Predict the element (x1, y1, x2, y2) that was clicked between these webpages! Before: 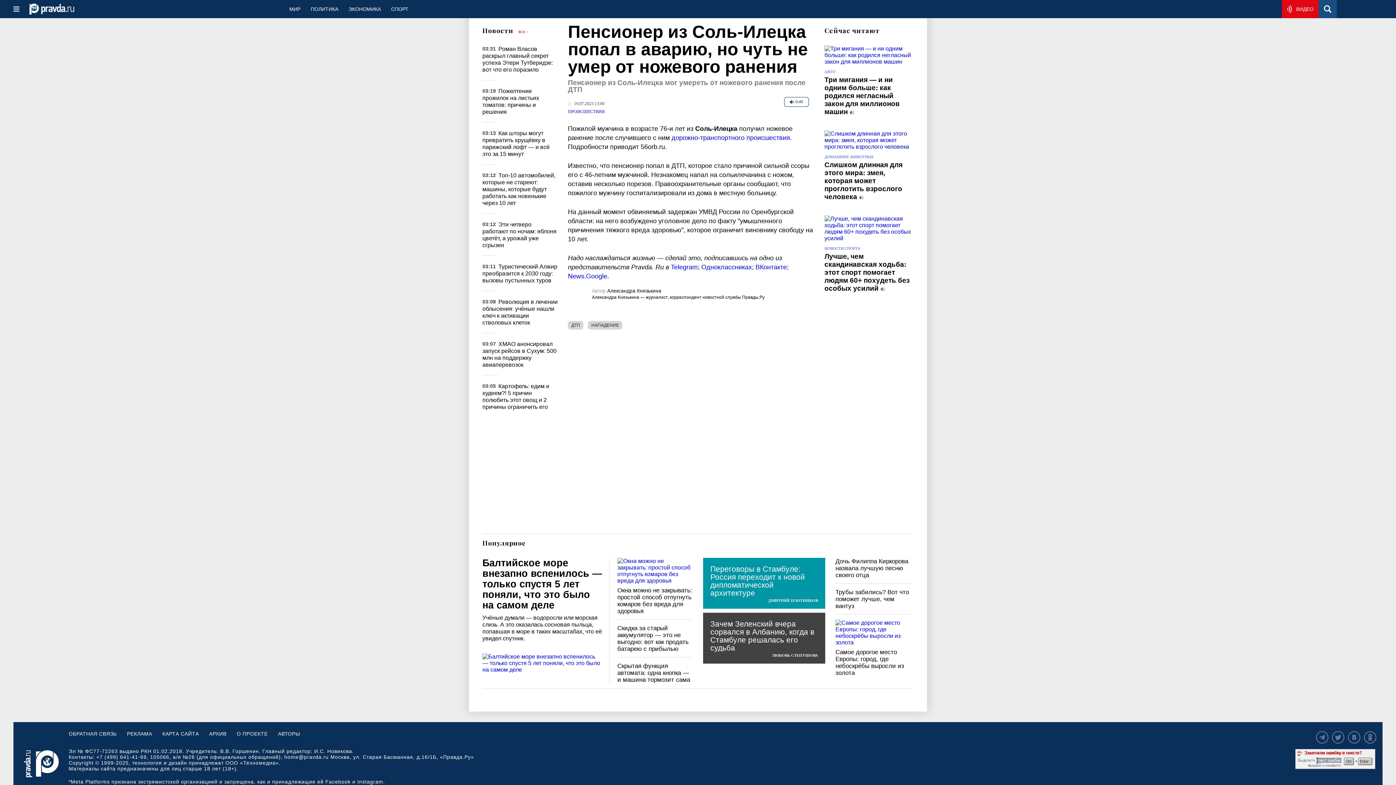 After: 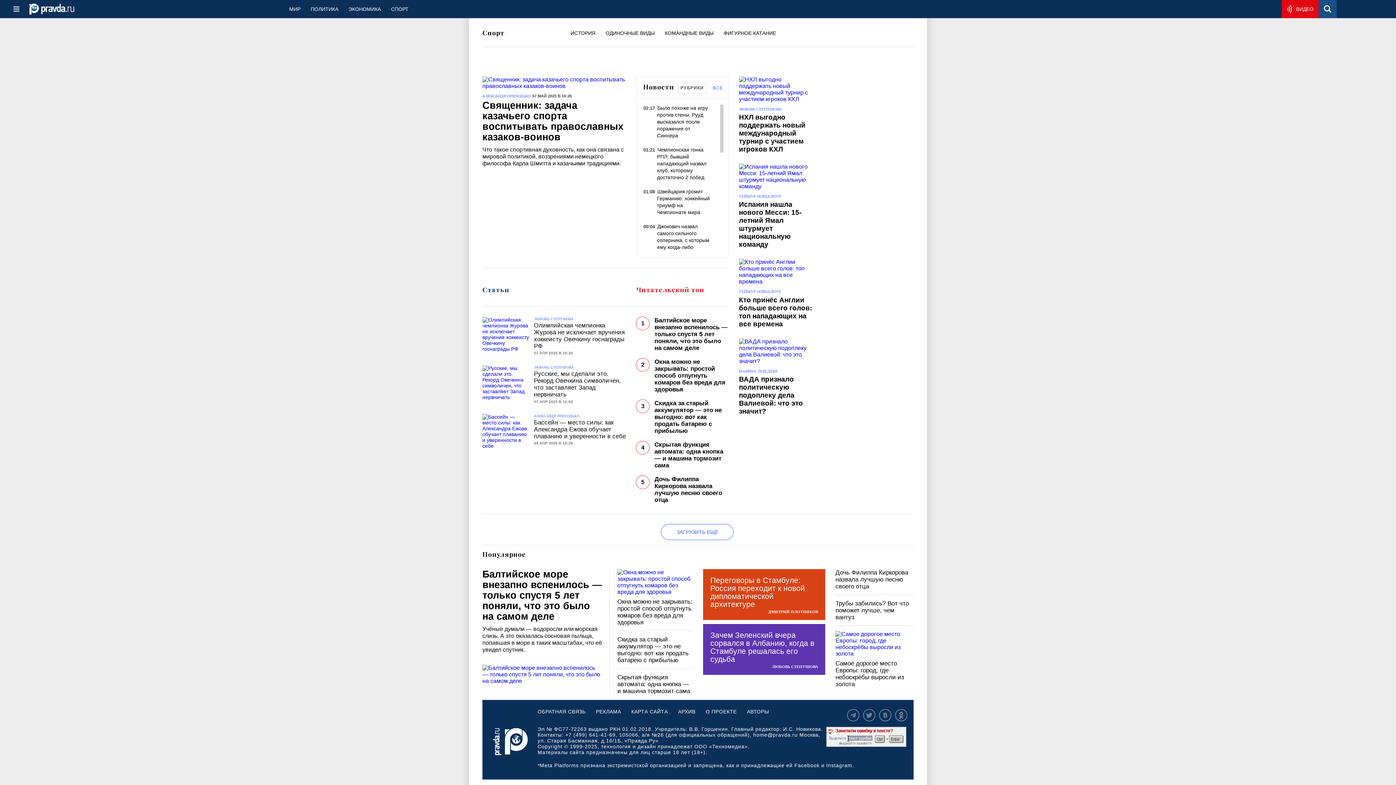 Action: label: НОВОСТИ СПОРТА bbox: (824, 246, 860, 250)